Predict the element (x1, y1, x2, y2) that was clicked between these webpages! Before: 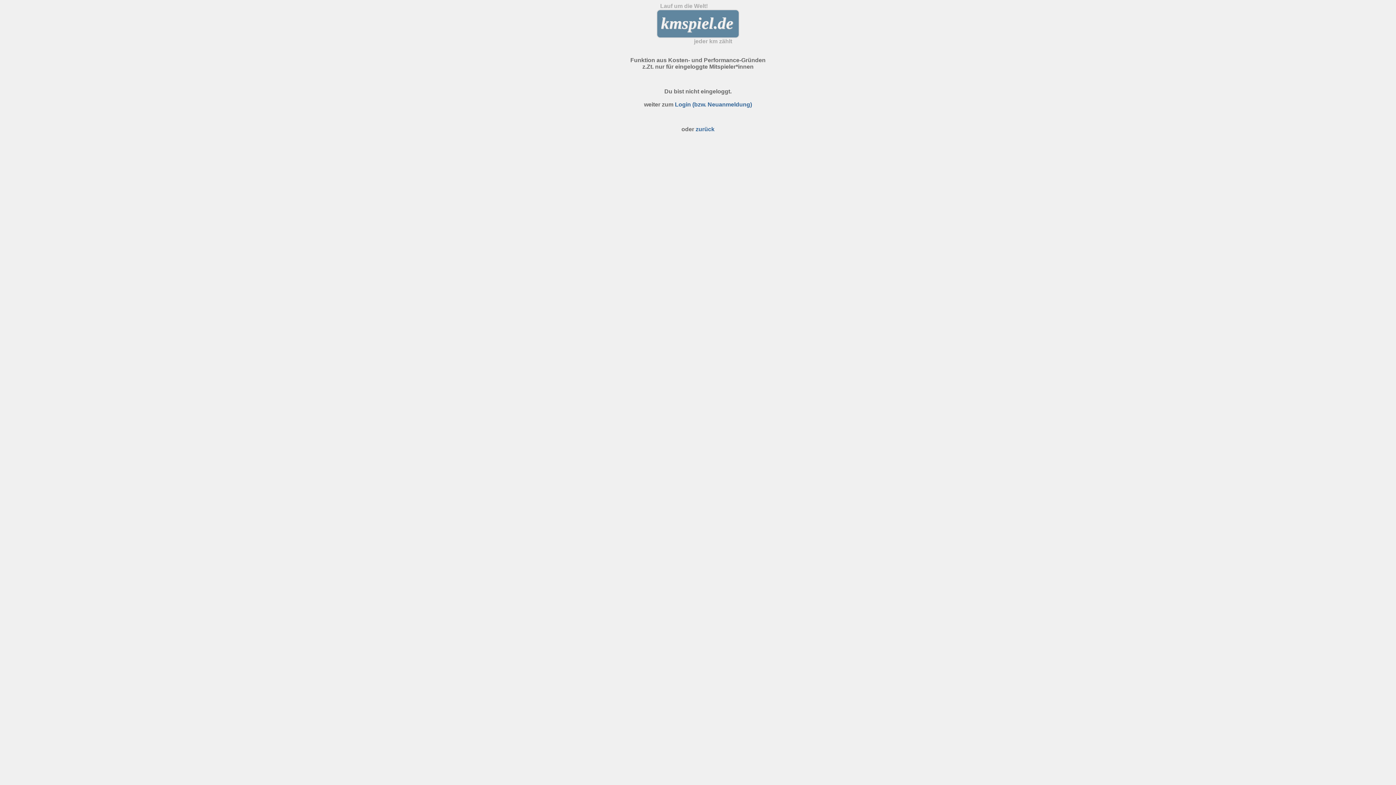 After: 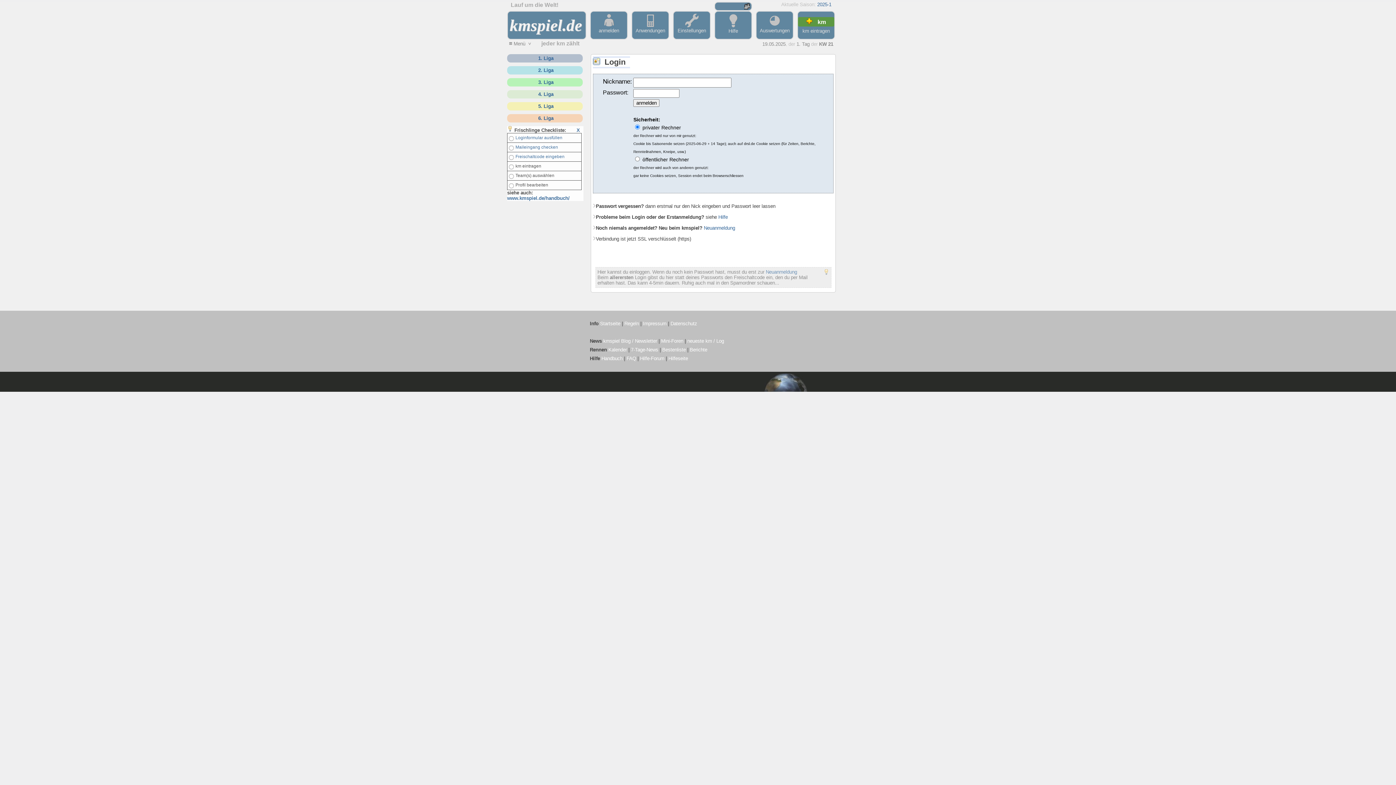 Action: label: Login (bzw. Neuanmeldung) bbox: (675, 101, 752, 107)